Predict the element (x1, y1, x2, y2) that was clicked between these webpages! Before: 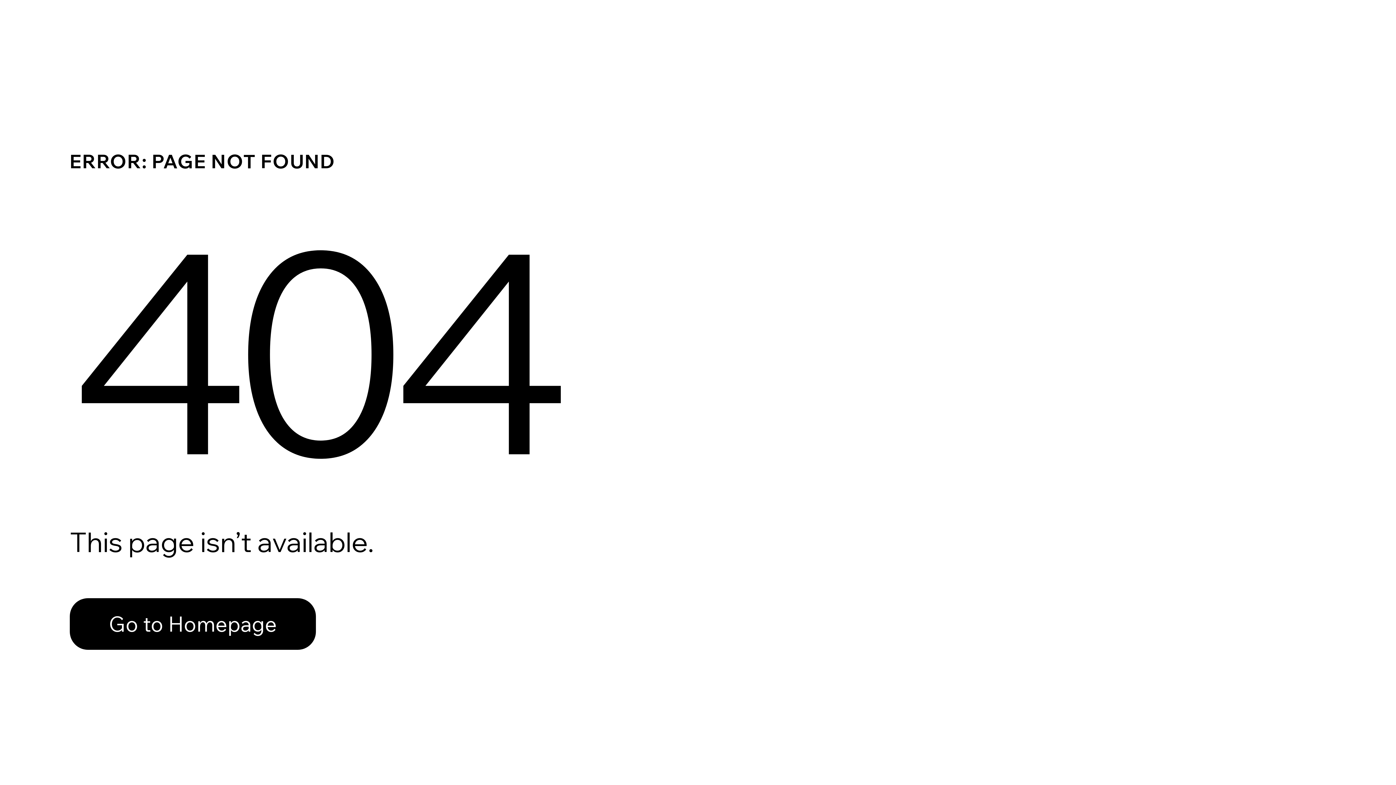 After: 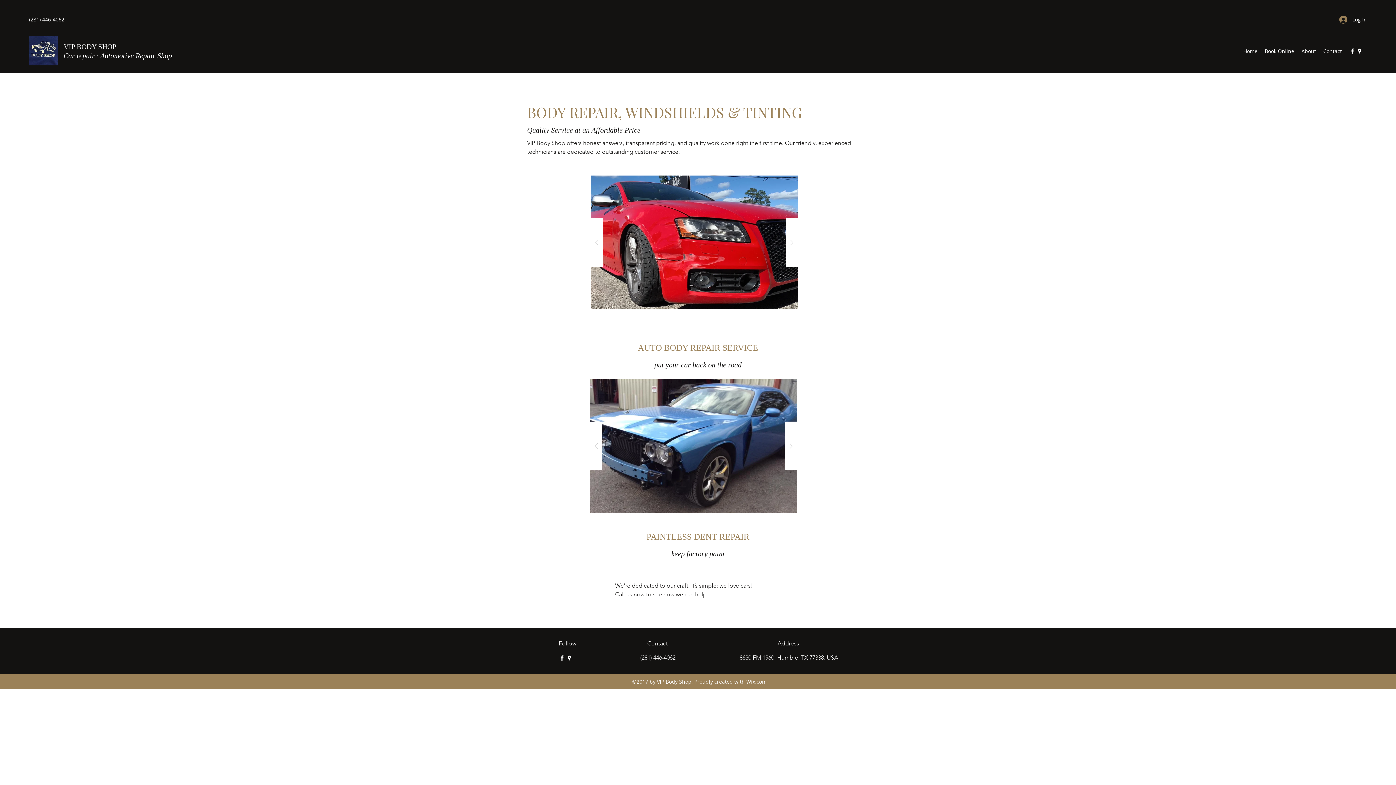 Action: label: Go to Homepage bbox: (69, 598, 316, 650)